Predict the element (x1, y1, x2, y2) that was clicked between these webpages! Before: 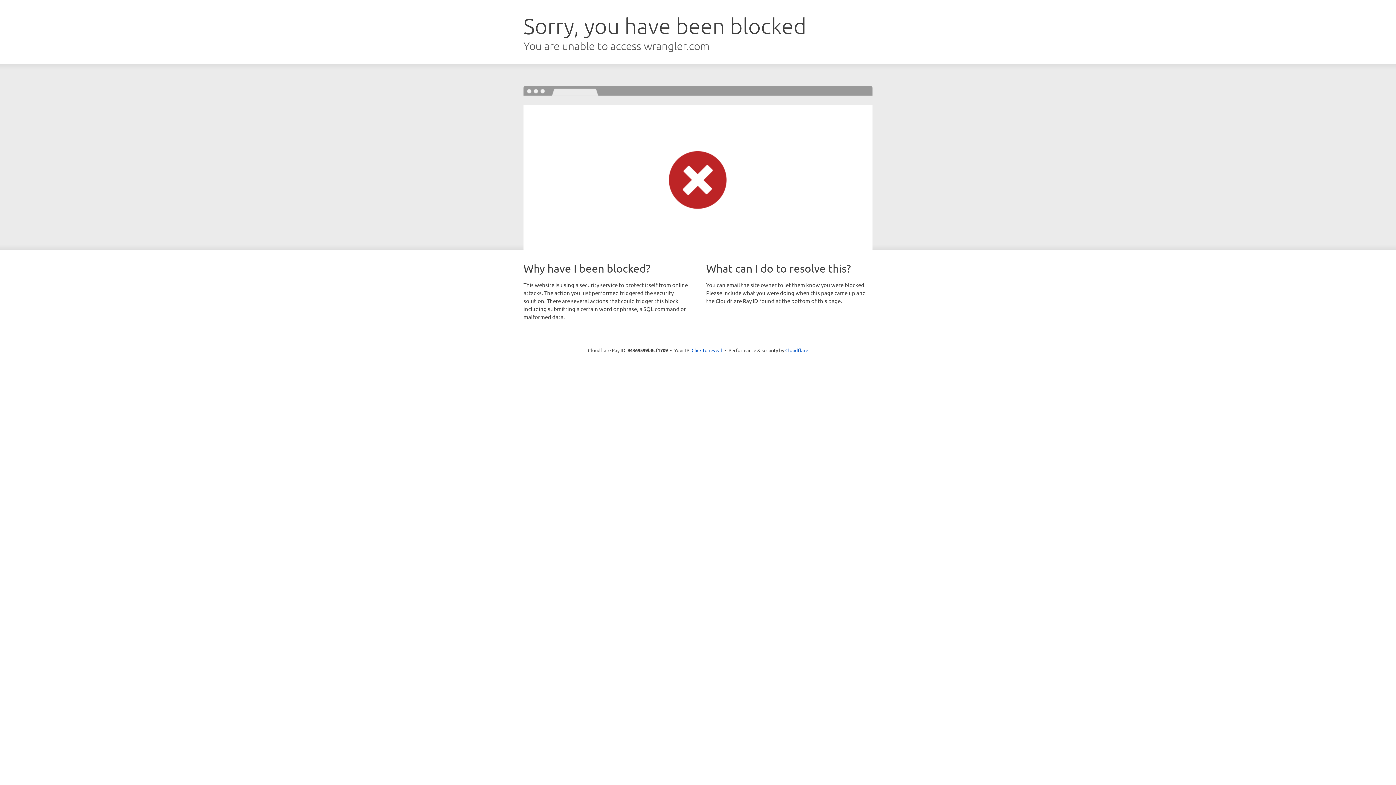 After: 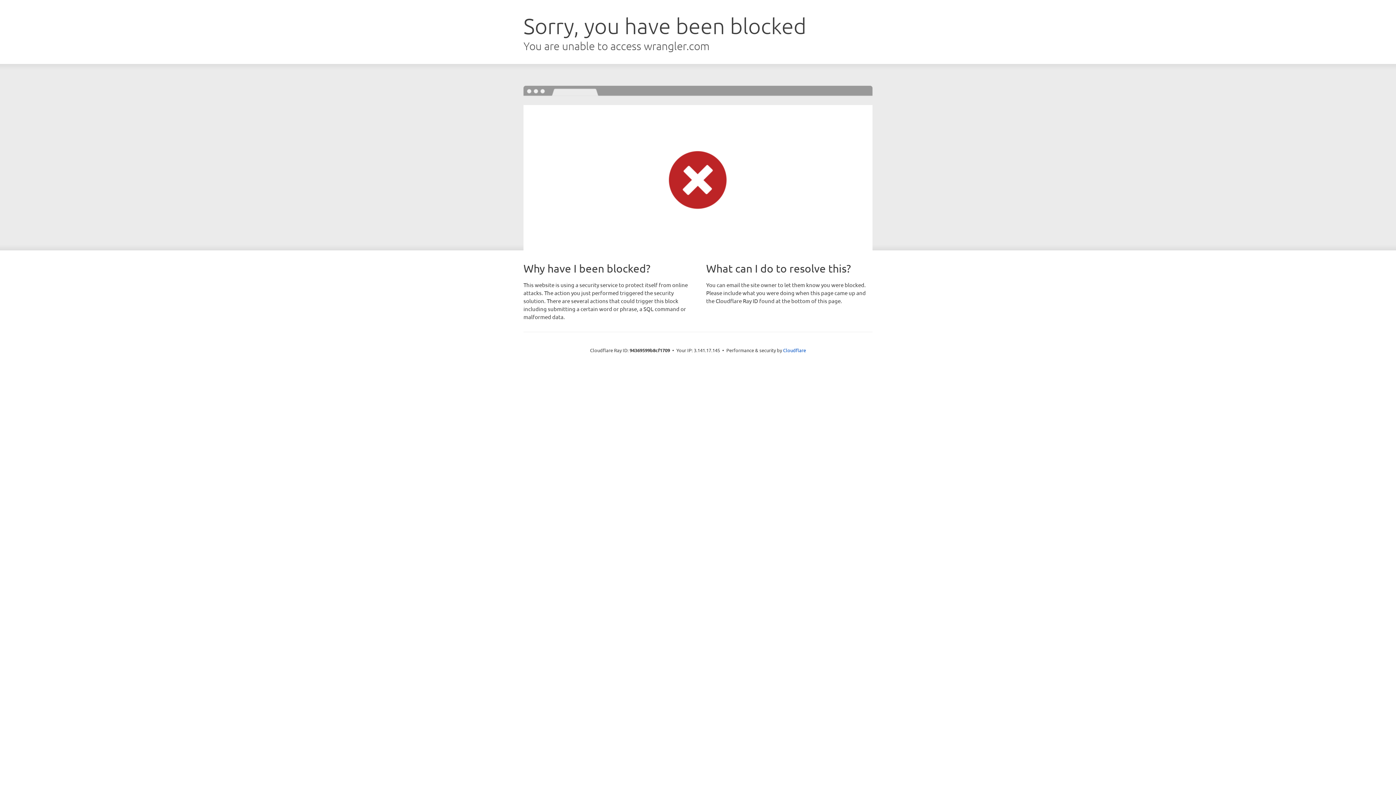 Action: label: Click to reveal bbox: (691, 346, 722, 353)